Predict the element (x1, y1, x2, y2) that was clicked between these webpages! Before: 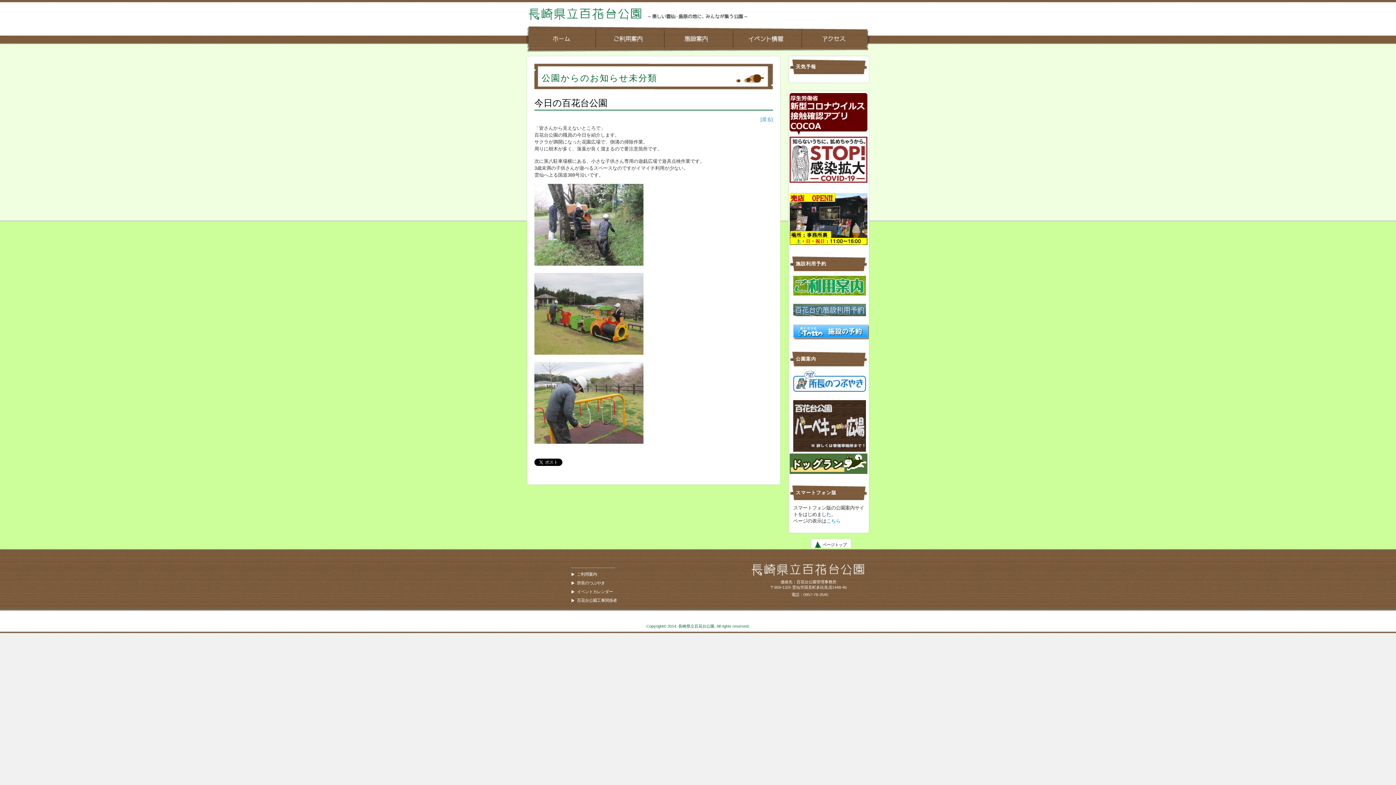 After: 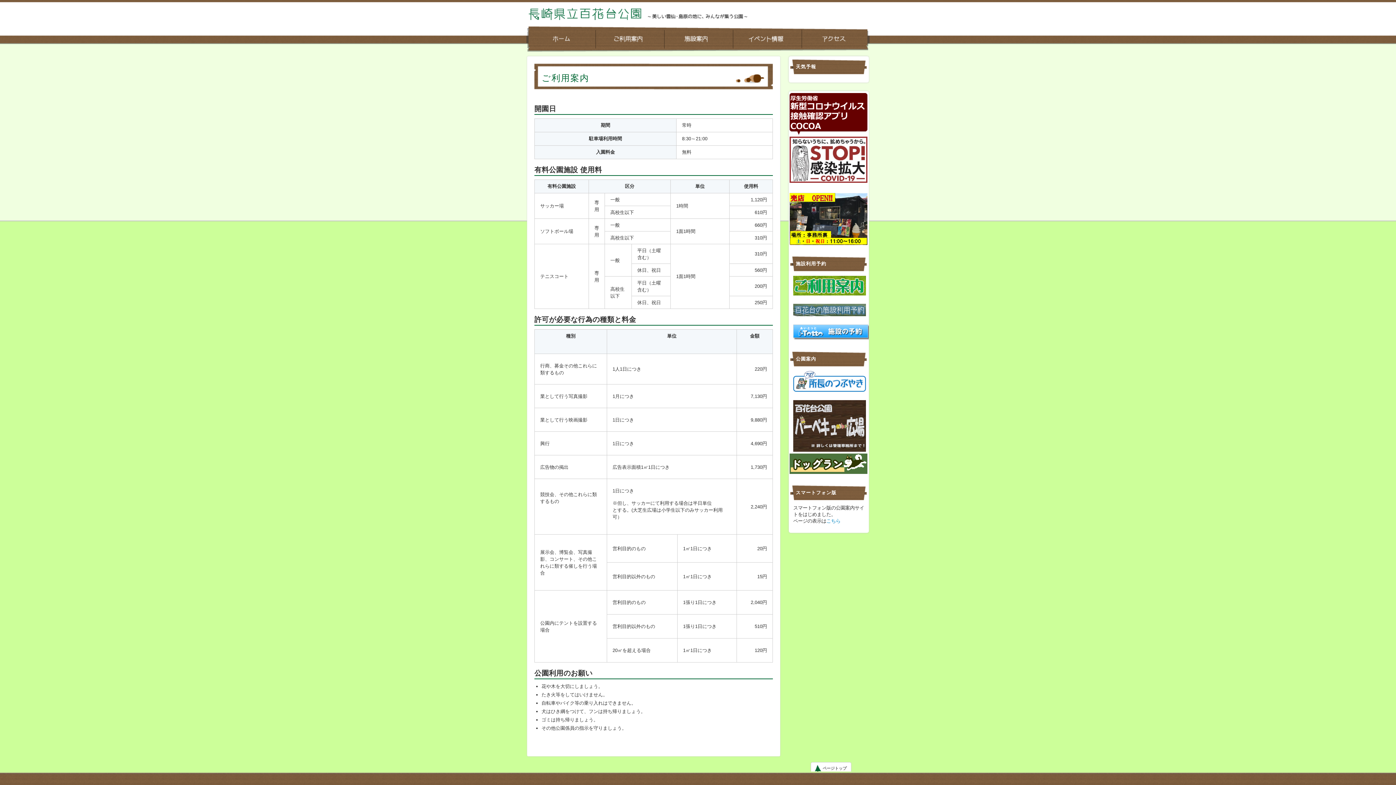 Action: bbox: (789, 291, 868, 296)